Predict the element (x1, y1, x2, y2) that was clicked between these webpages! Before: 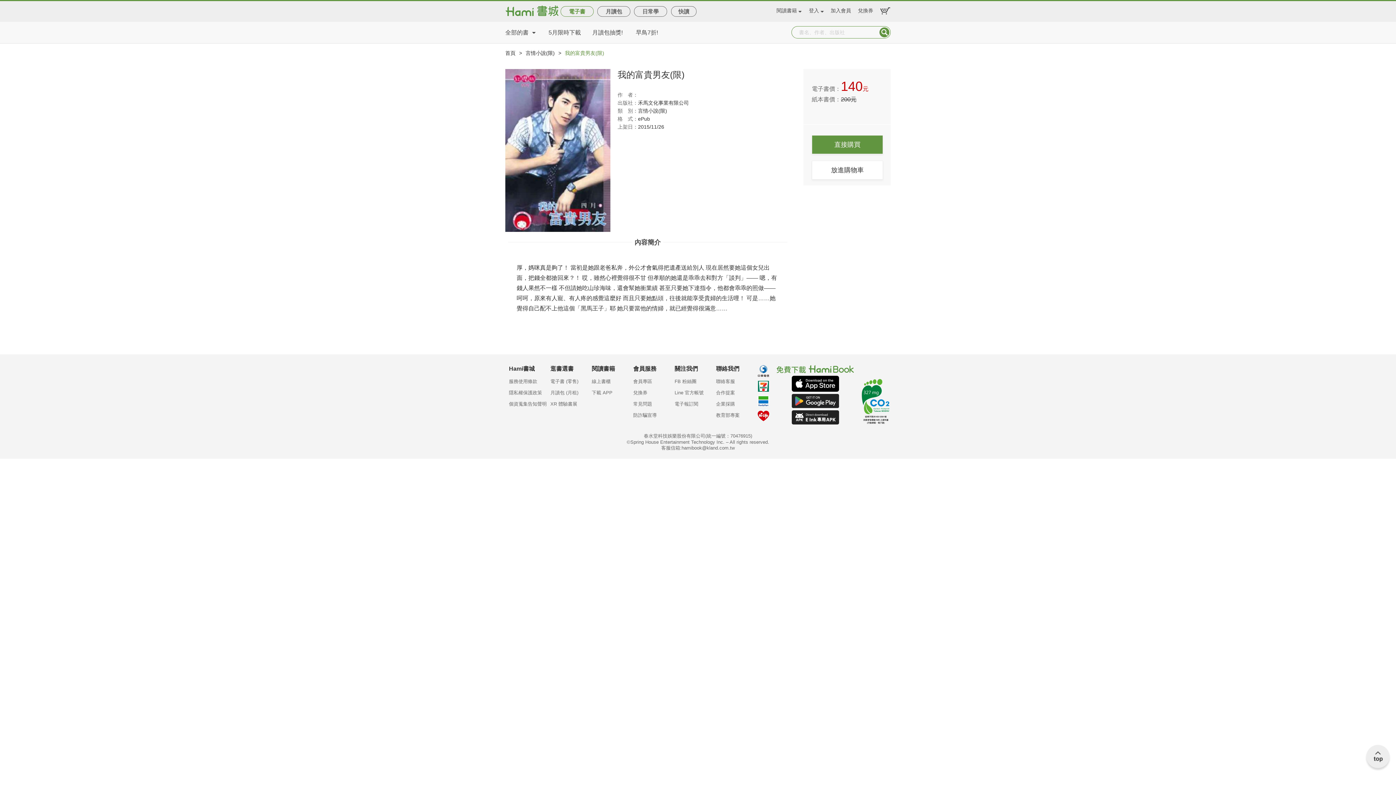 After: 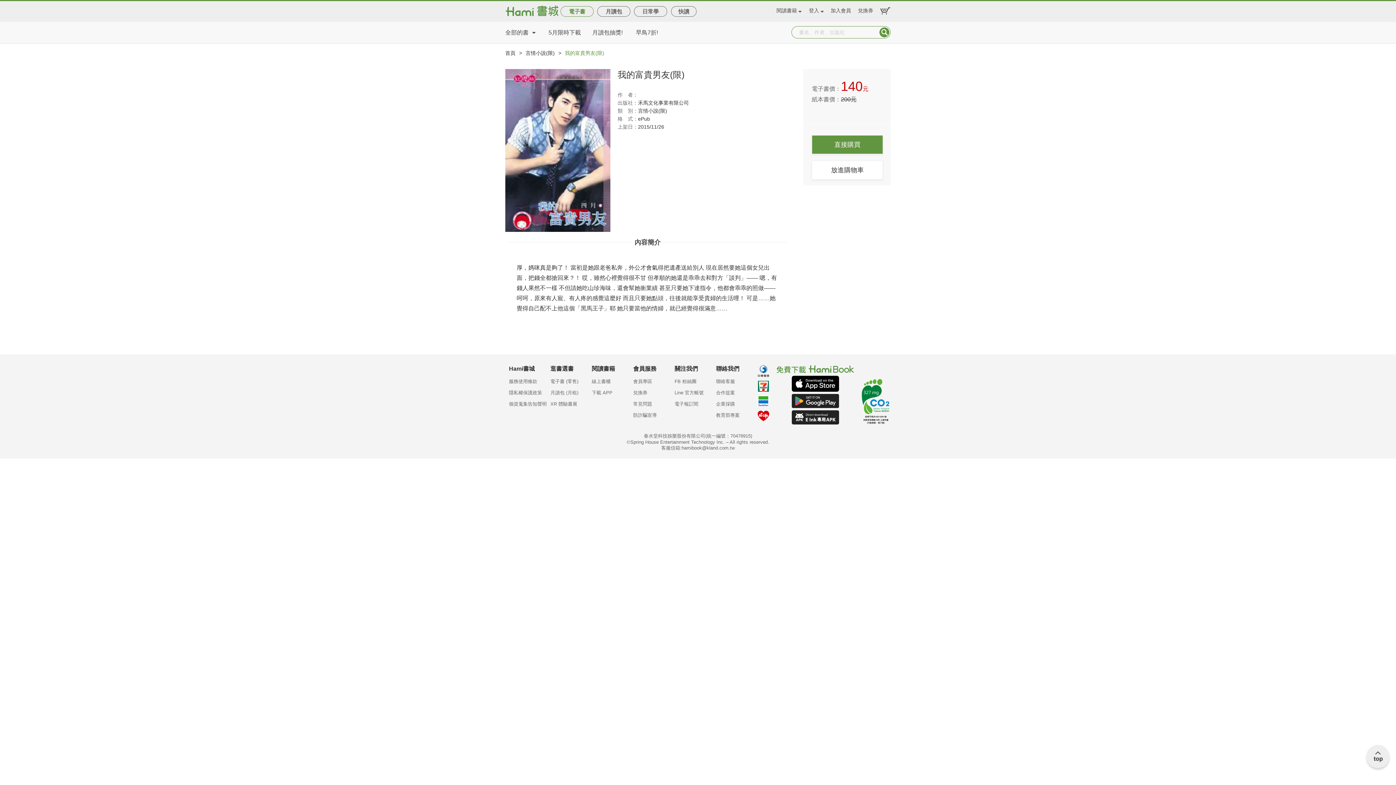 Action: bbox: (1365, 745, 1391, 771)